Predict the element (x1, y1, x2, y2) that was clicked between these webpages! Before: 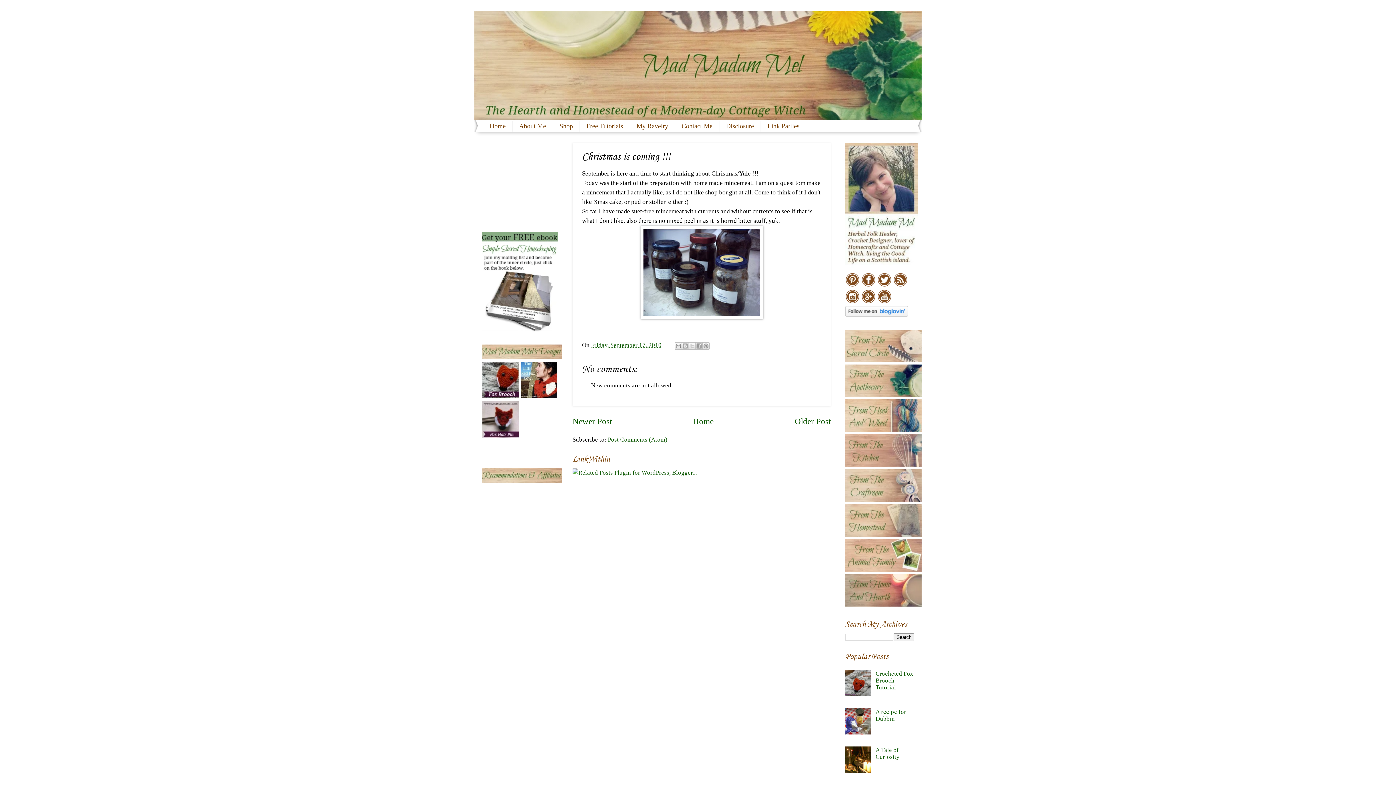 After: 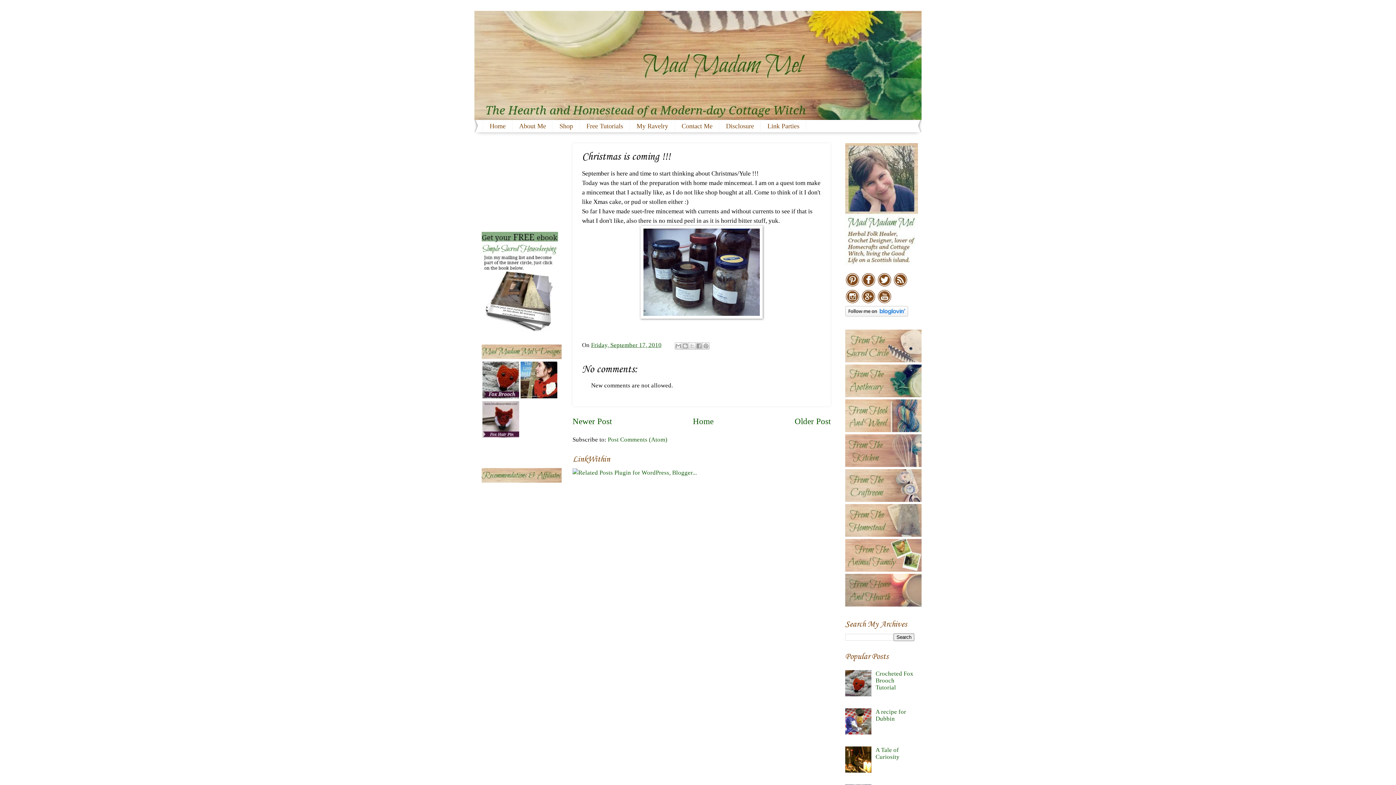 Action: bbox: (845, 281, 860, 288)